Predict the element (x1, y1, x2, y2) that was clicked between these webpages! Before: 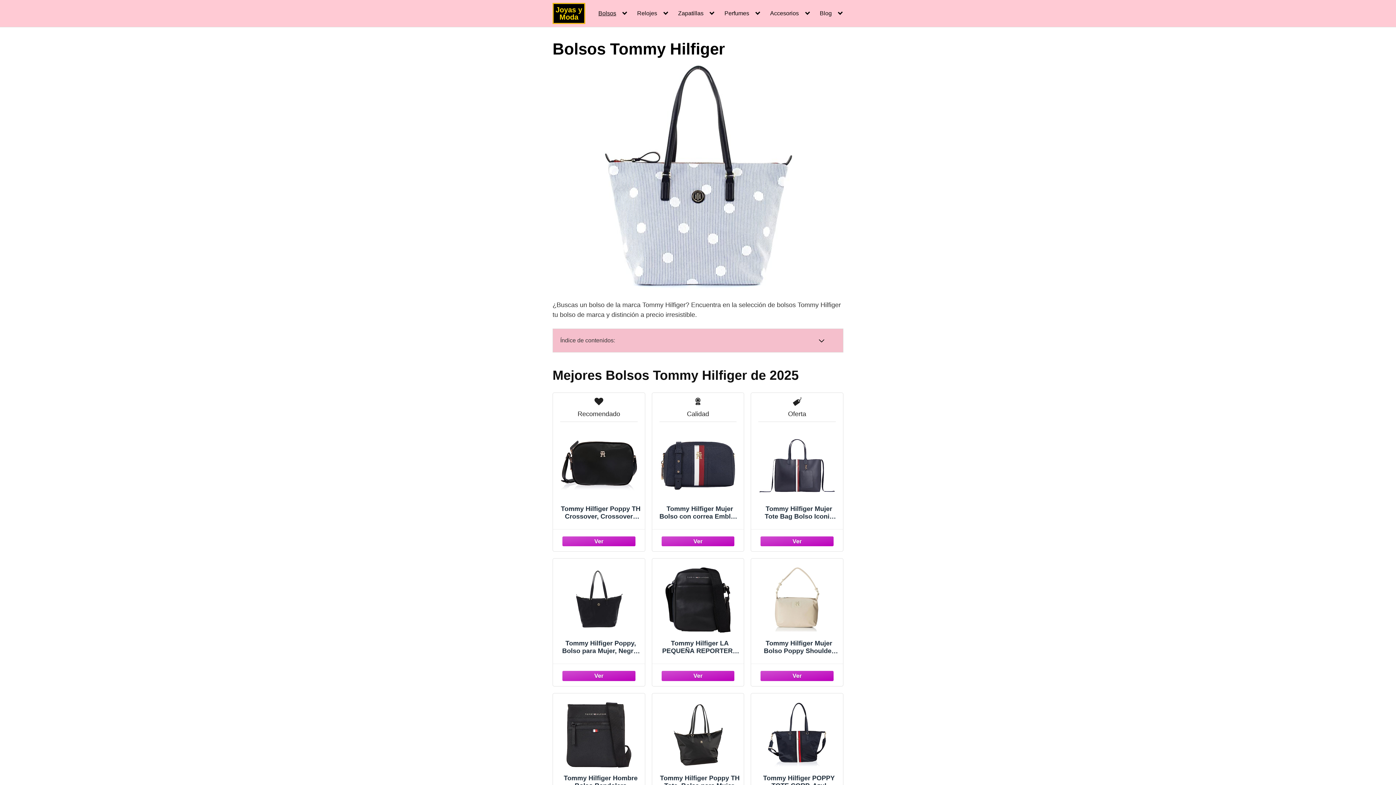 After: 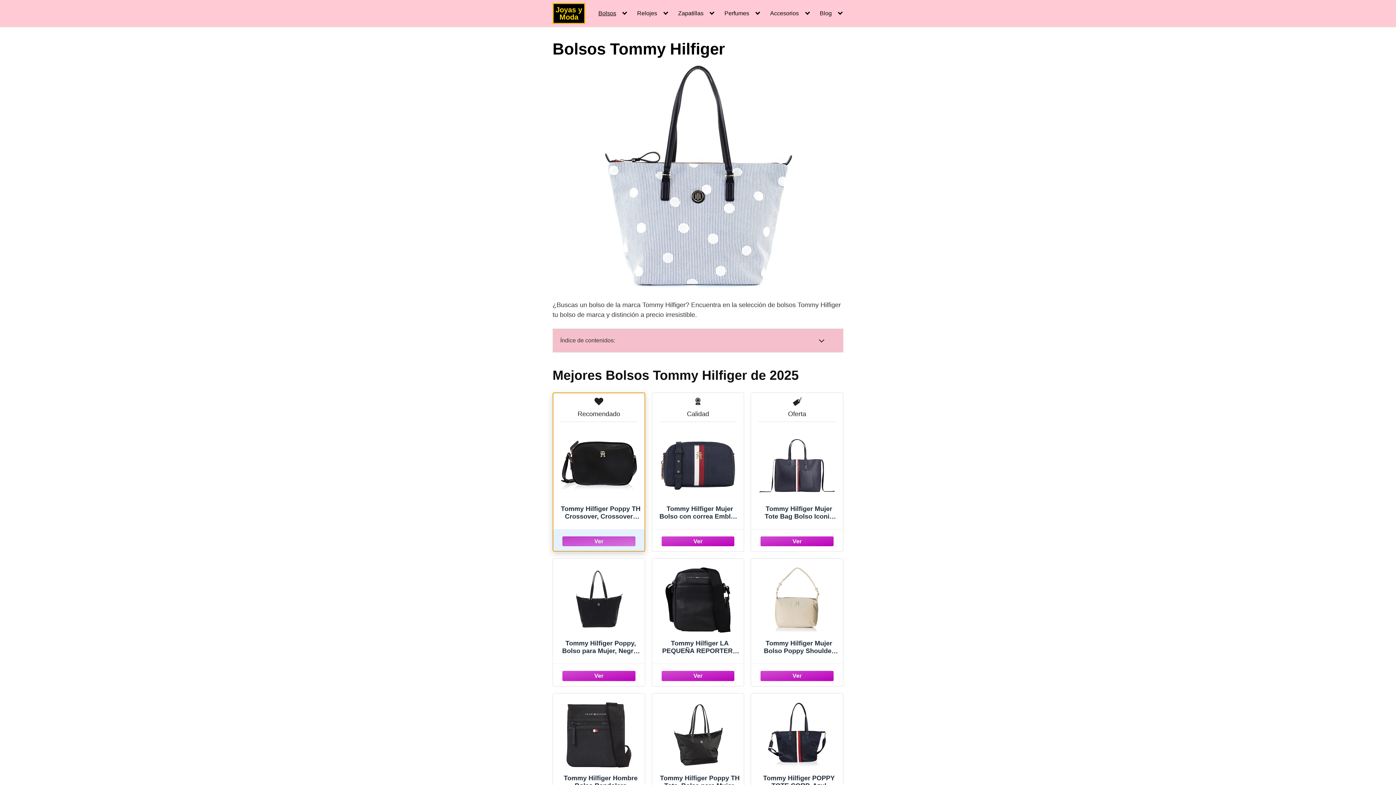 Action: bbox: (558, 533, 639, 548)